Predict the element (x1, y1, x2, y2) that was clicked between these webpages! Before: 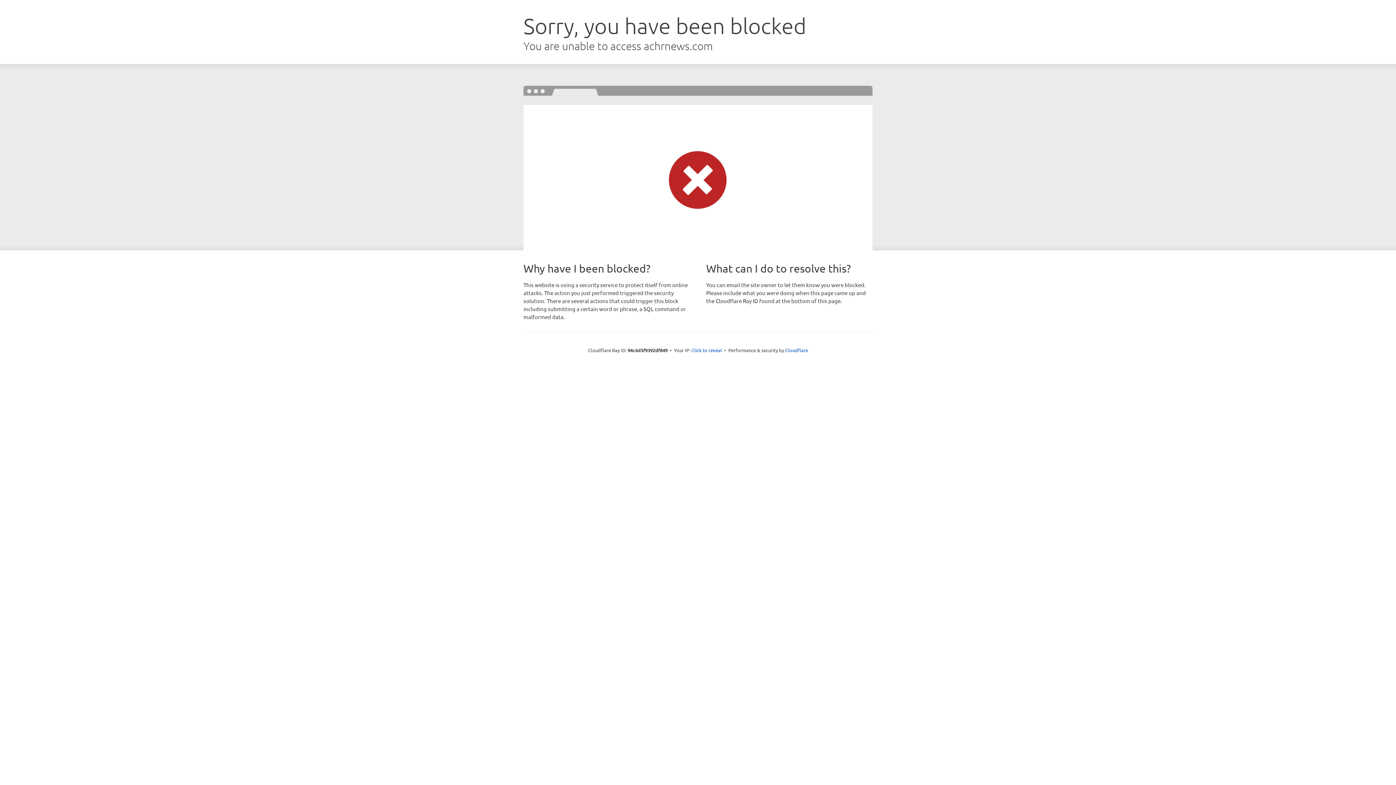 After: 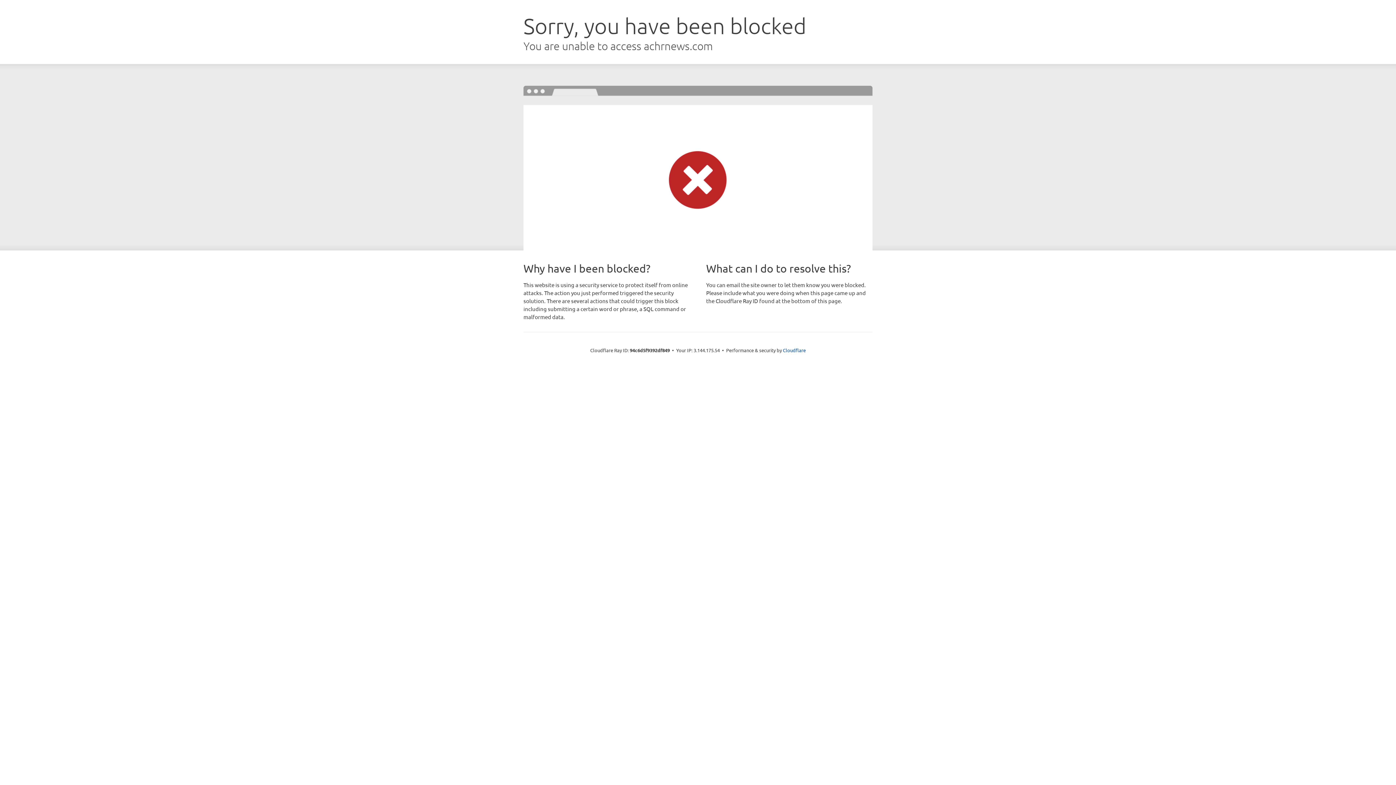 Action: bbox: (691, 346, 722, 353) label: Click to reveal